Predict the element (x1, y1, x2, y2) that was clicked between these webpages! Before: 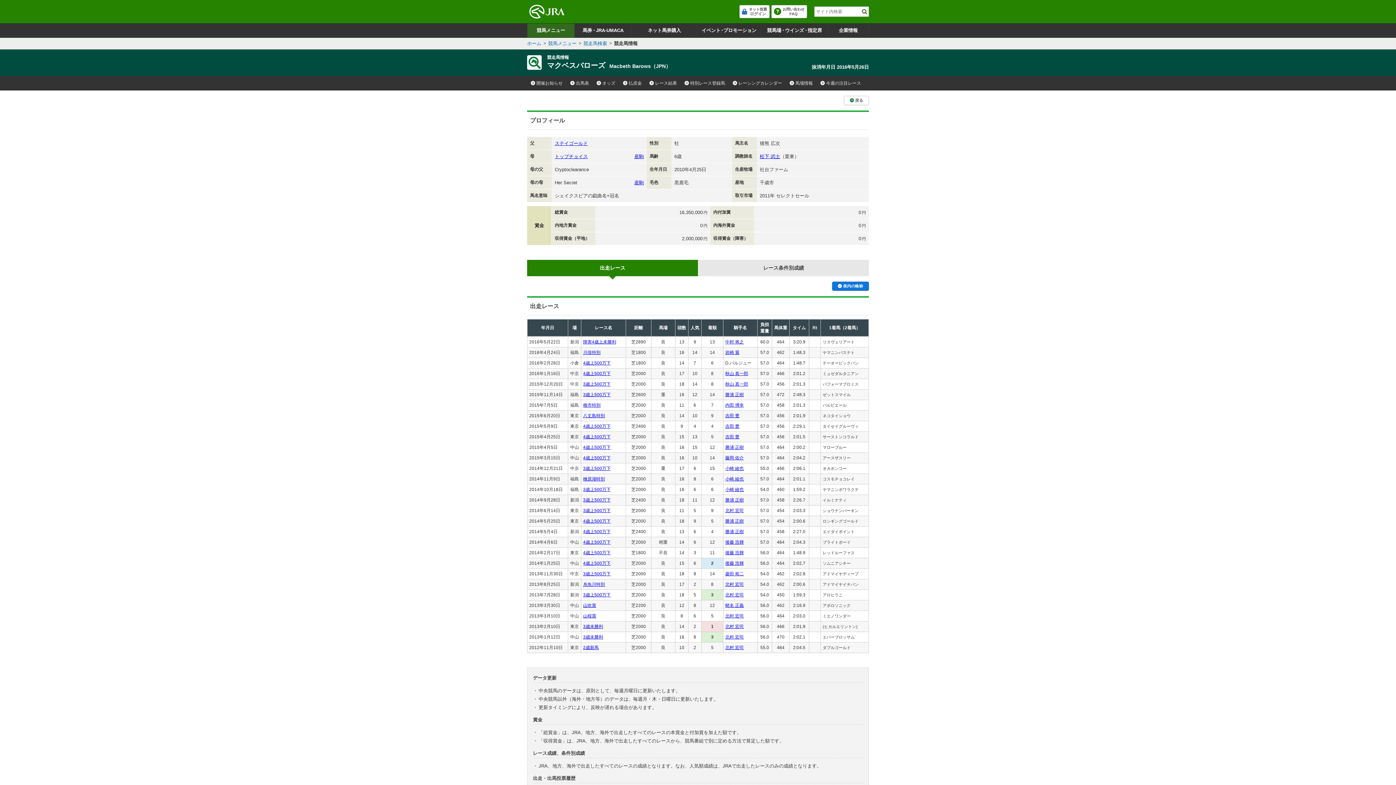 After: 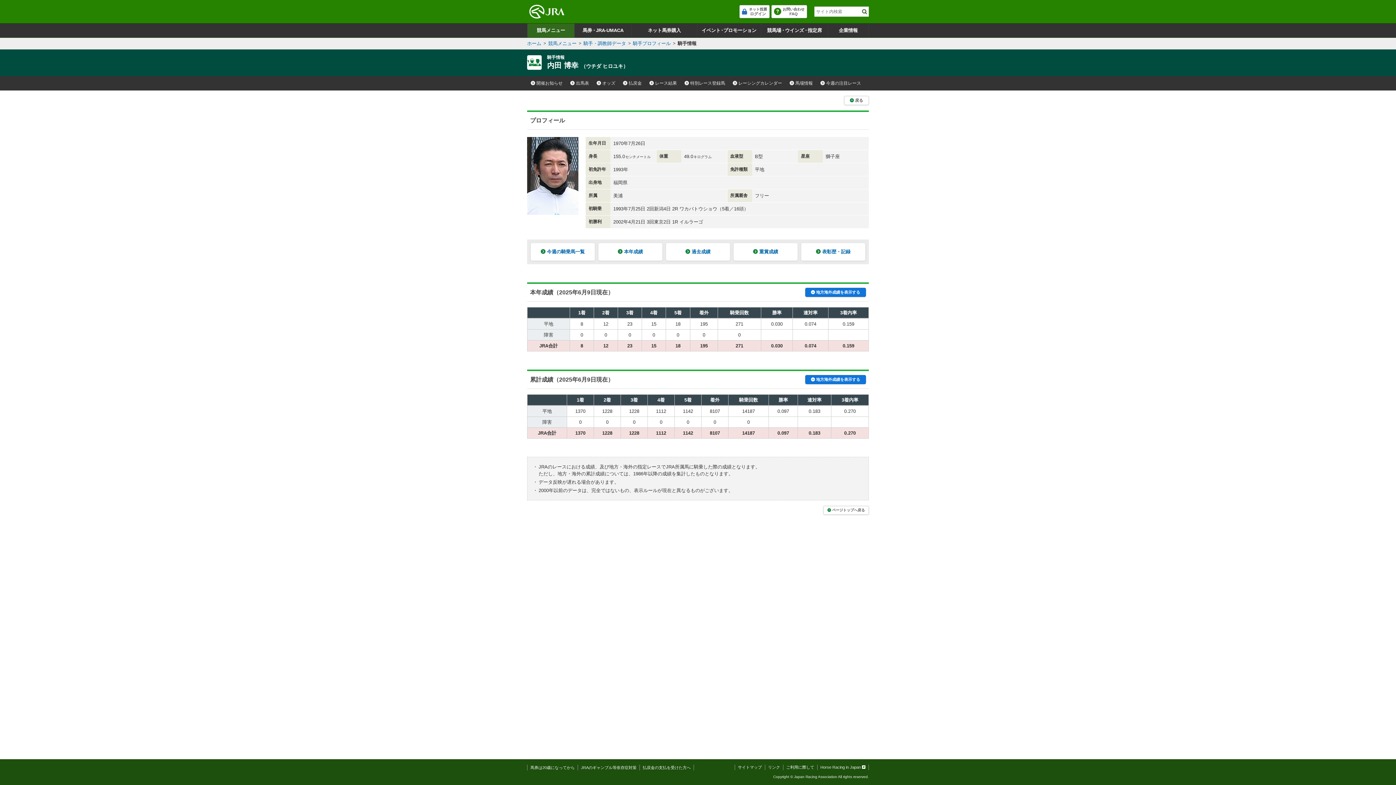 Action: bbox: (725, 402, 744, 407) label: 内田 博幸